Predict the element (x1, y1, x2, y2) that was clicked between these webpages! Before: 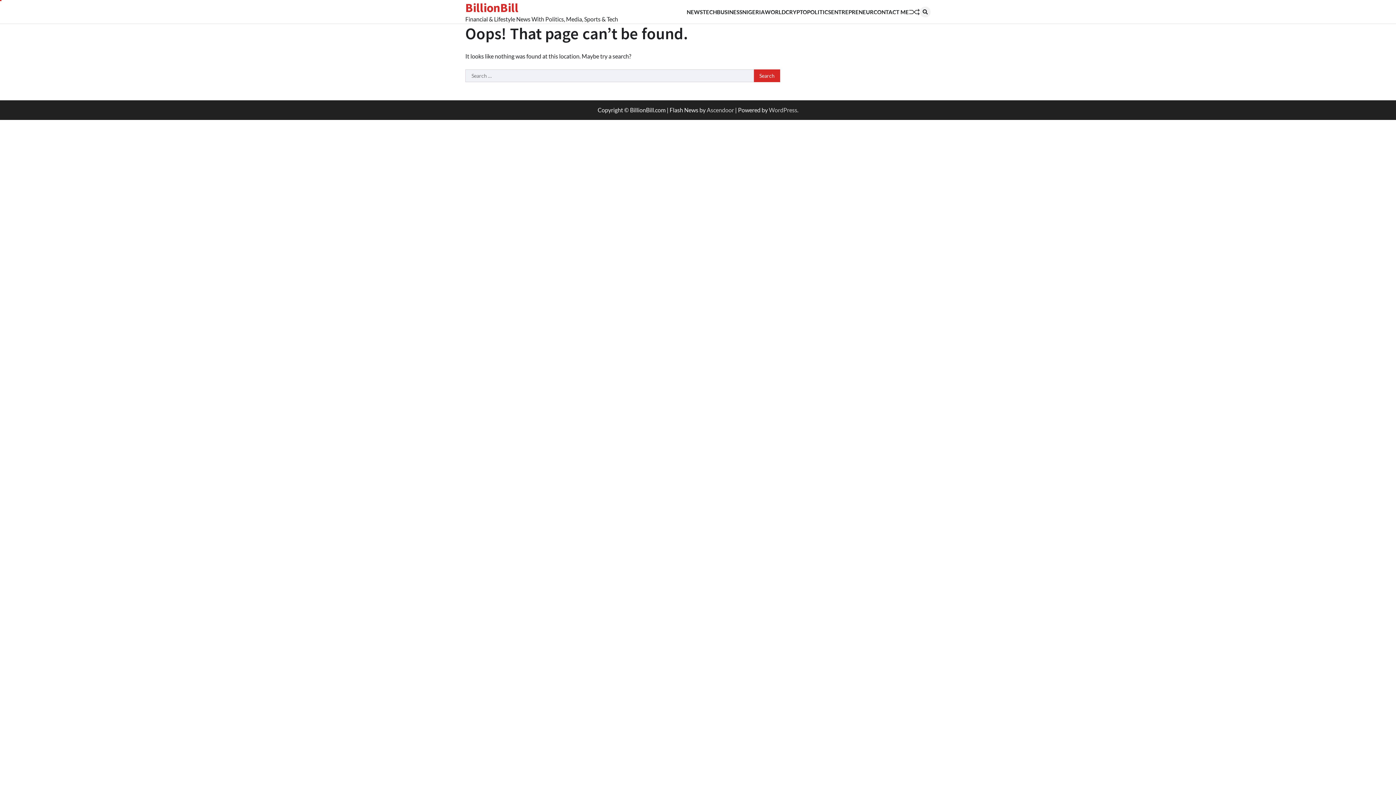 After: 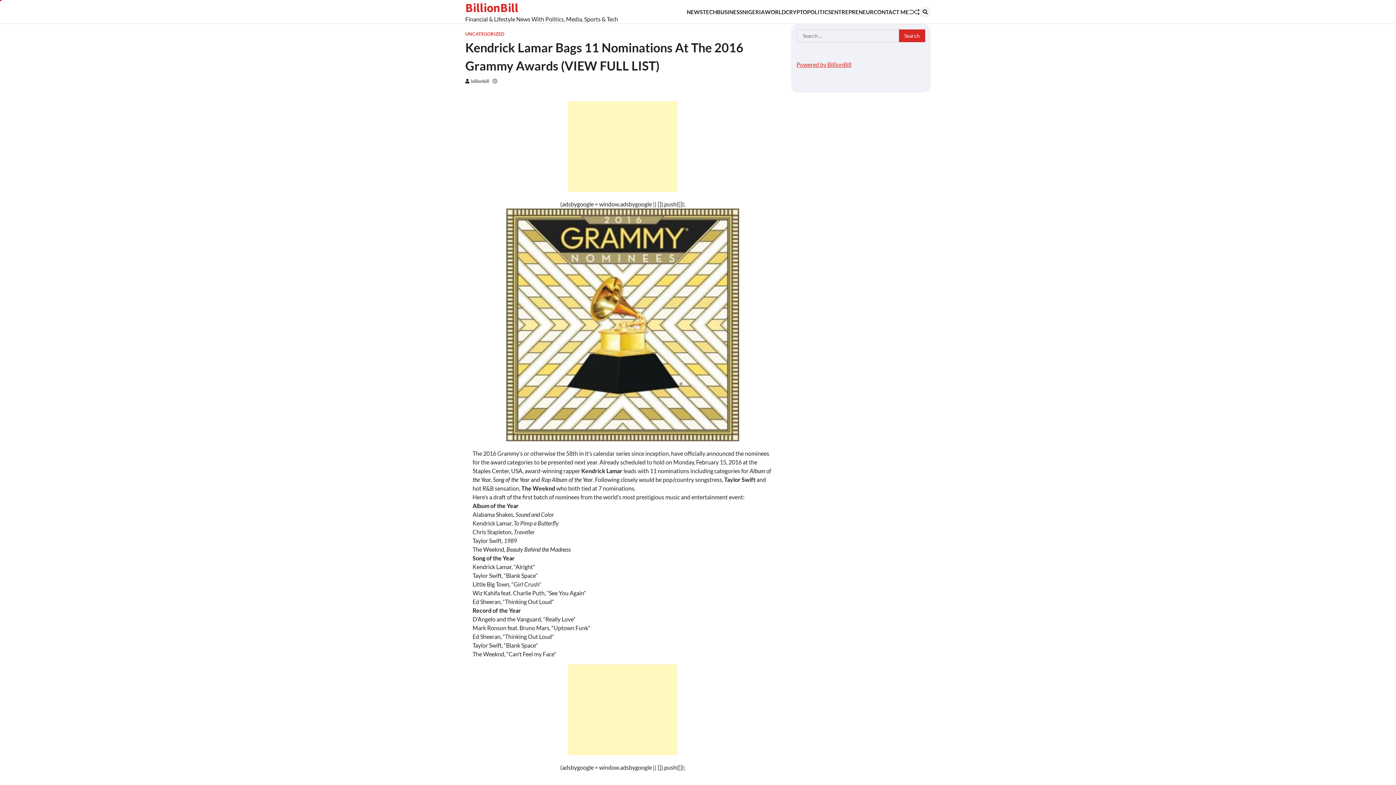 Action: bbox: (909, 6, 920, 17)